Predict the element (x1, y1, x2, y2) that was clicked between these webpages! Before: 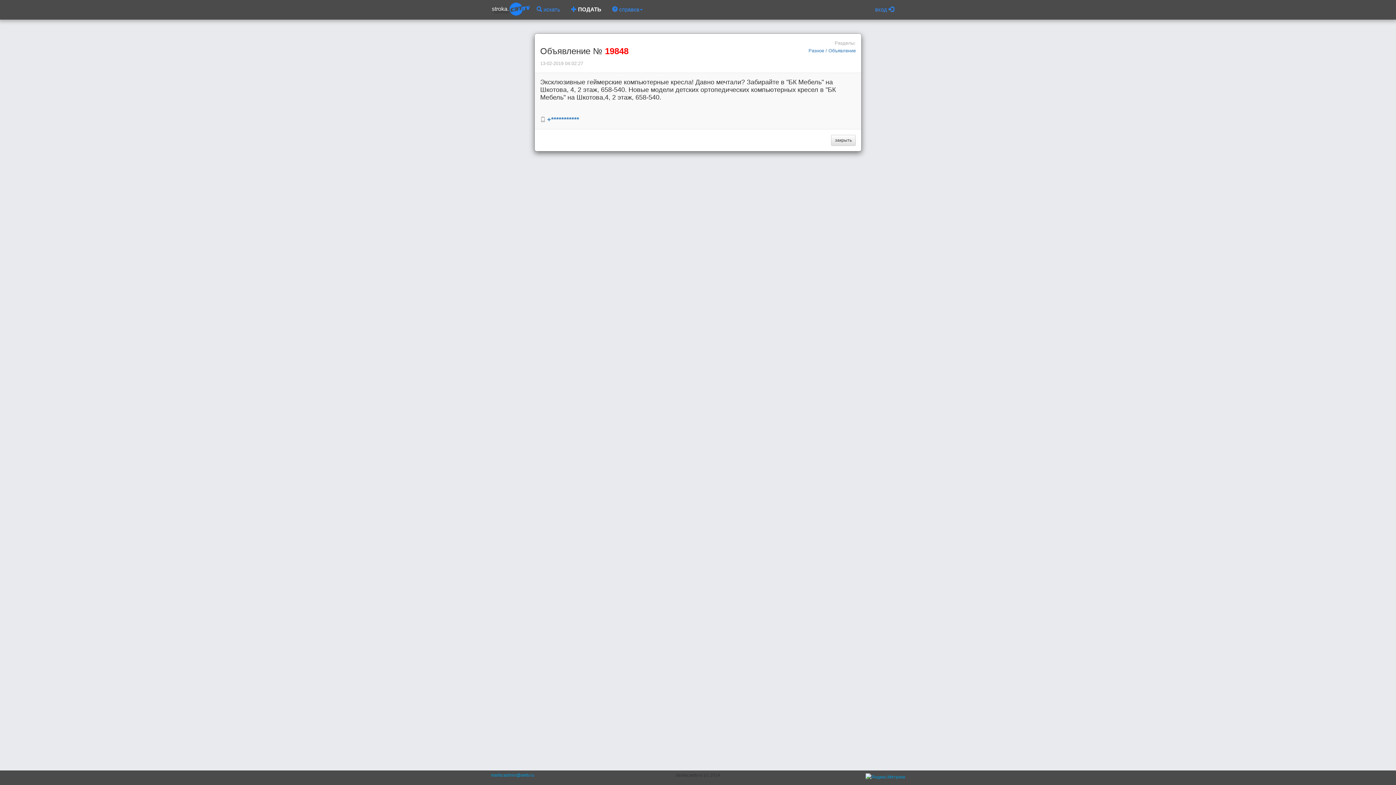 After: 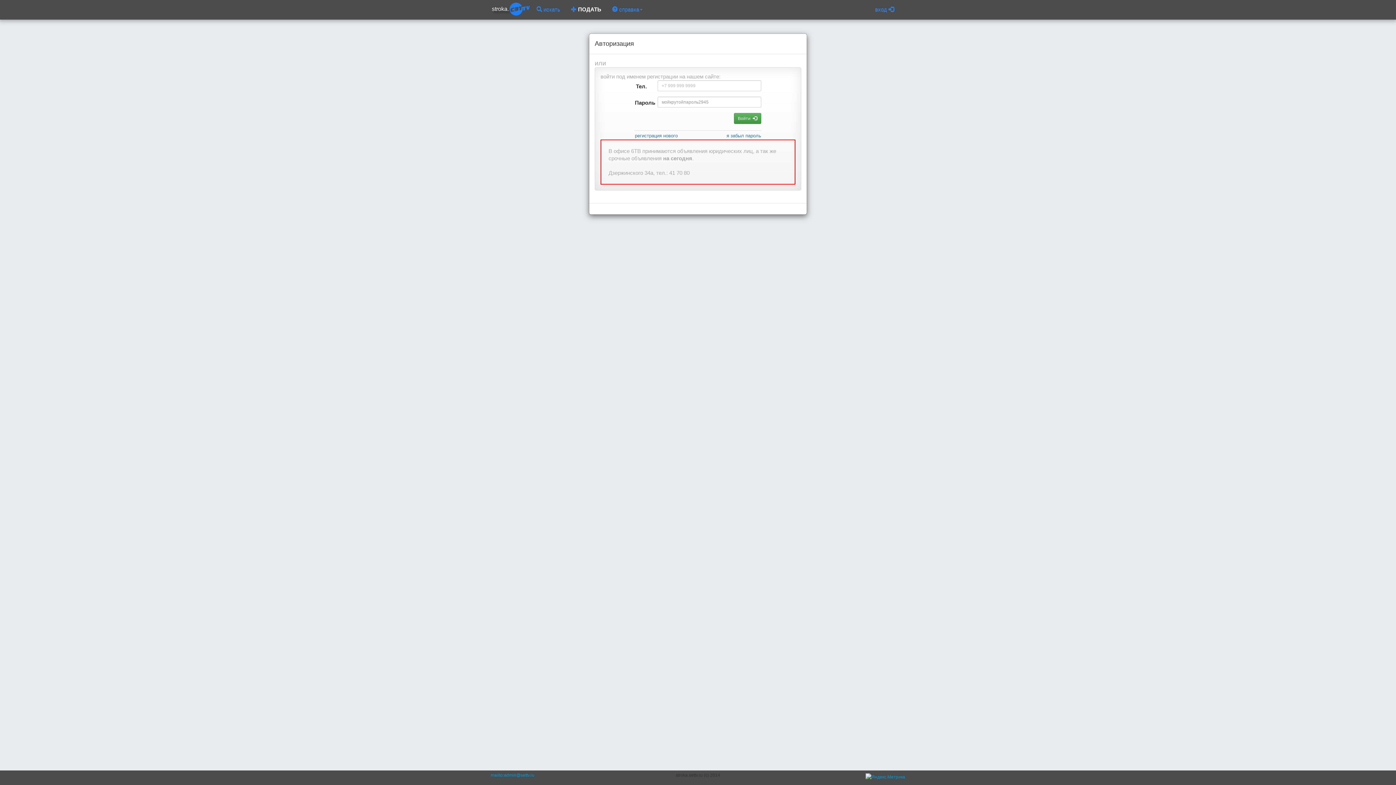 Action: bbox: (565, 0, 606, 18) label:  ПОДАТЬ